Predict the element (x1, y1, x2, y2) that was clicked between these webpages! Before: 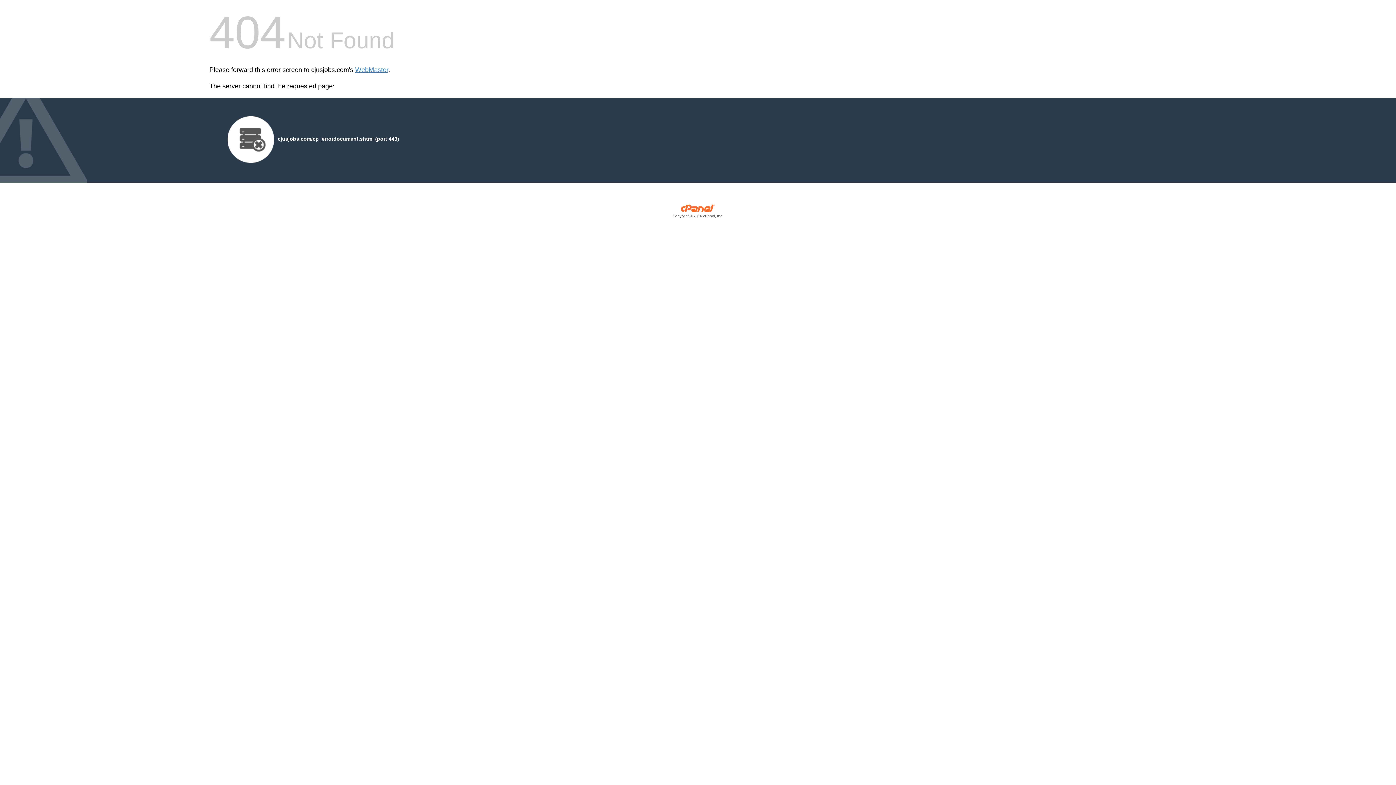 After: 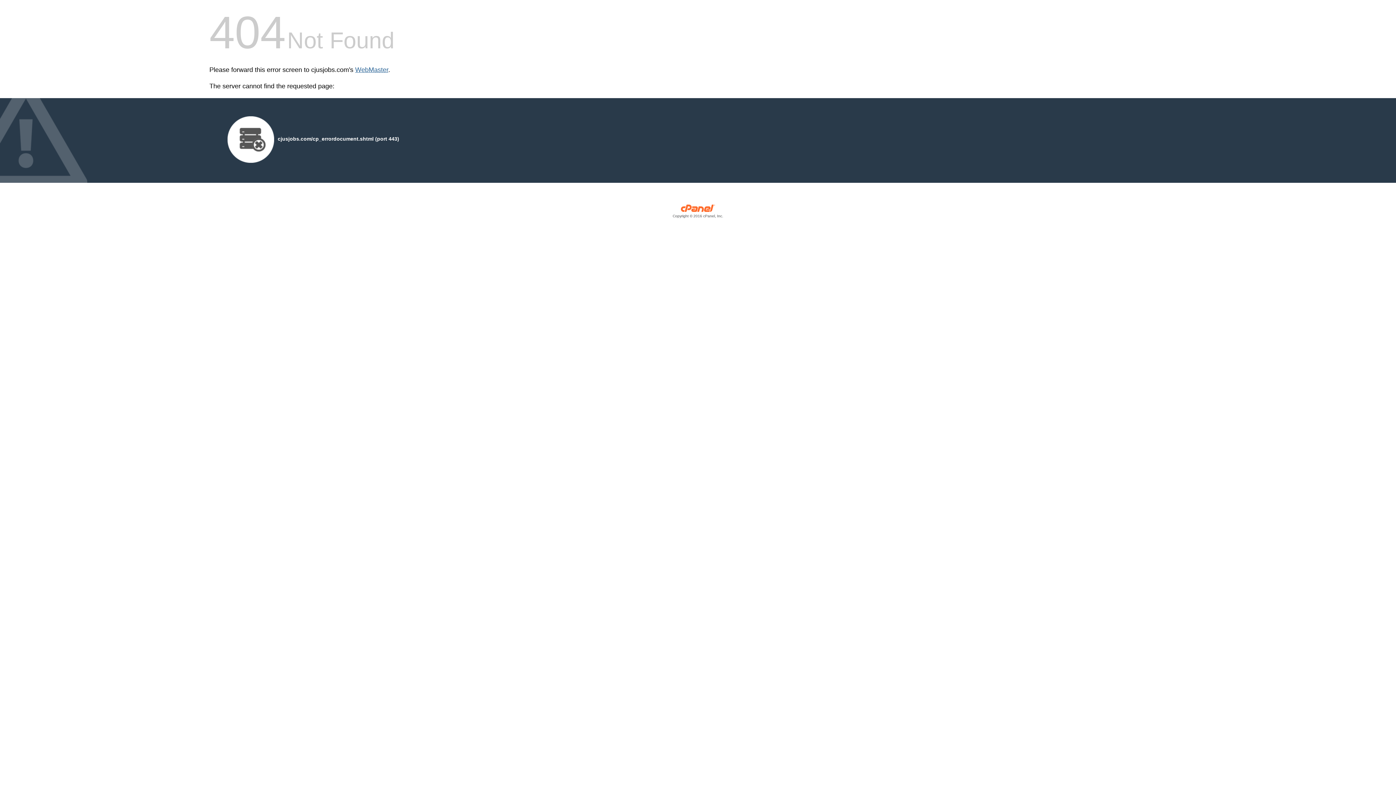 Action: label: WebMaster bbox: (355, 66, 388, 73)